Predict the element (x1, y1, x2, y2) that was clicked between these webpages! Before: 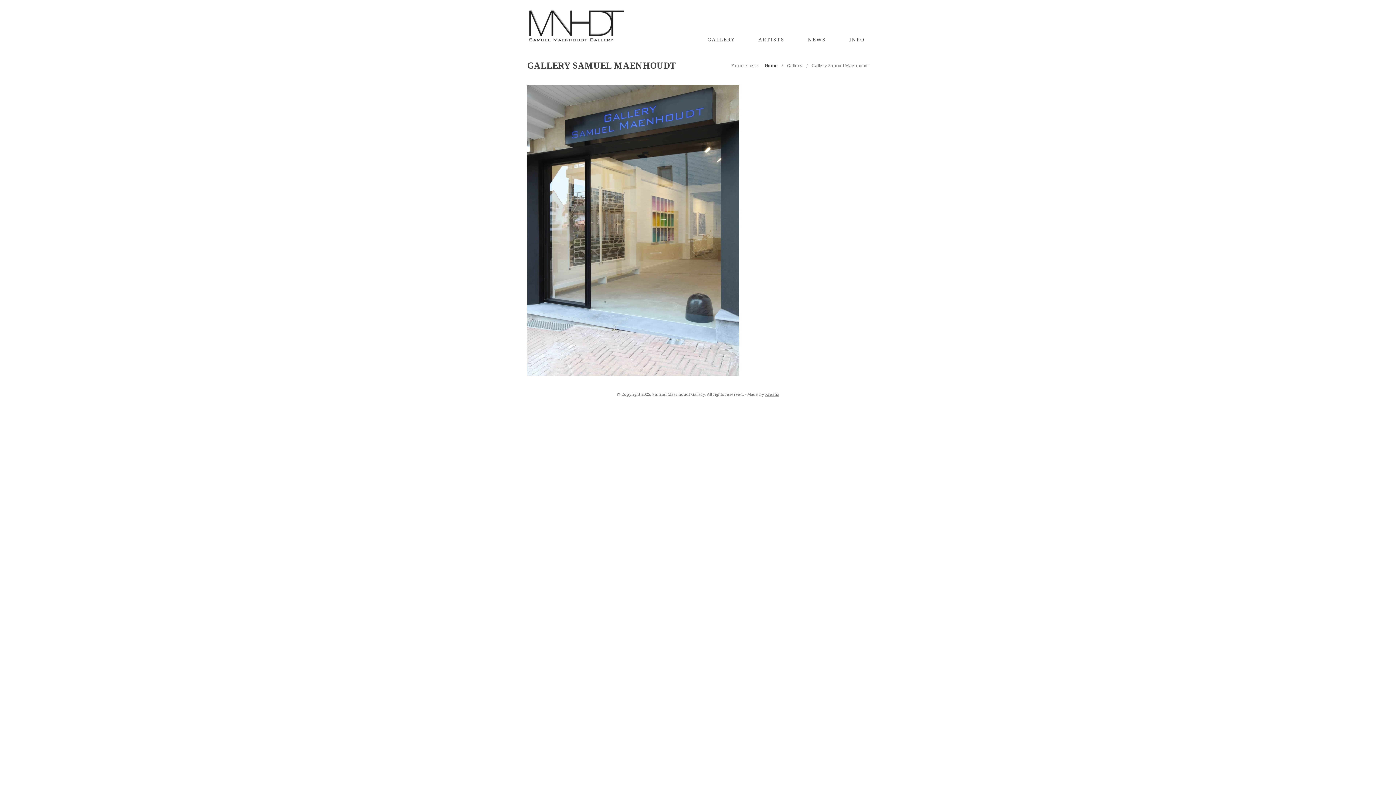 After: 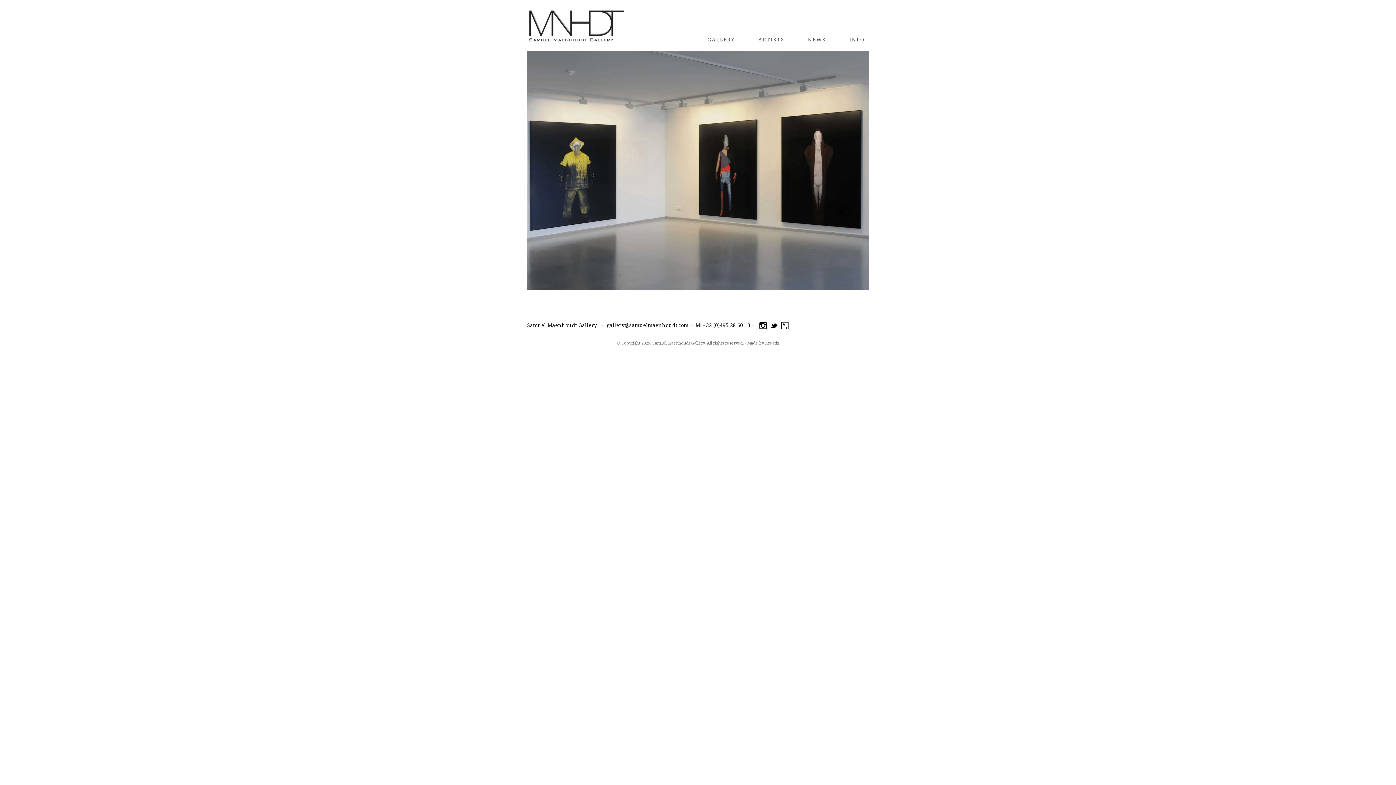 Action: bbox: (527, 0, 625, 50)